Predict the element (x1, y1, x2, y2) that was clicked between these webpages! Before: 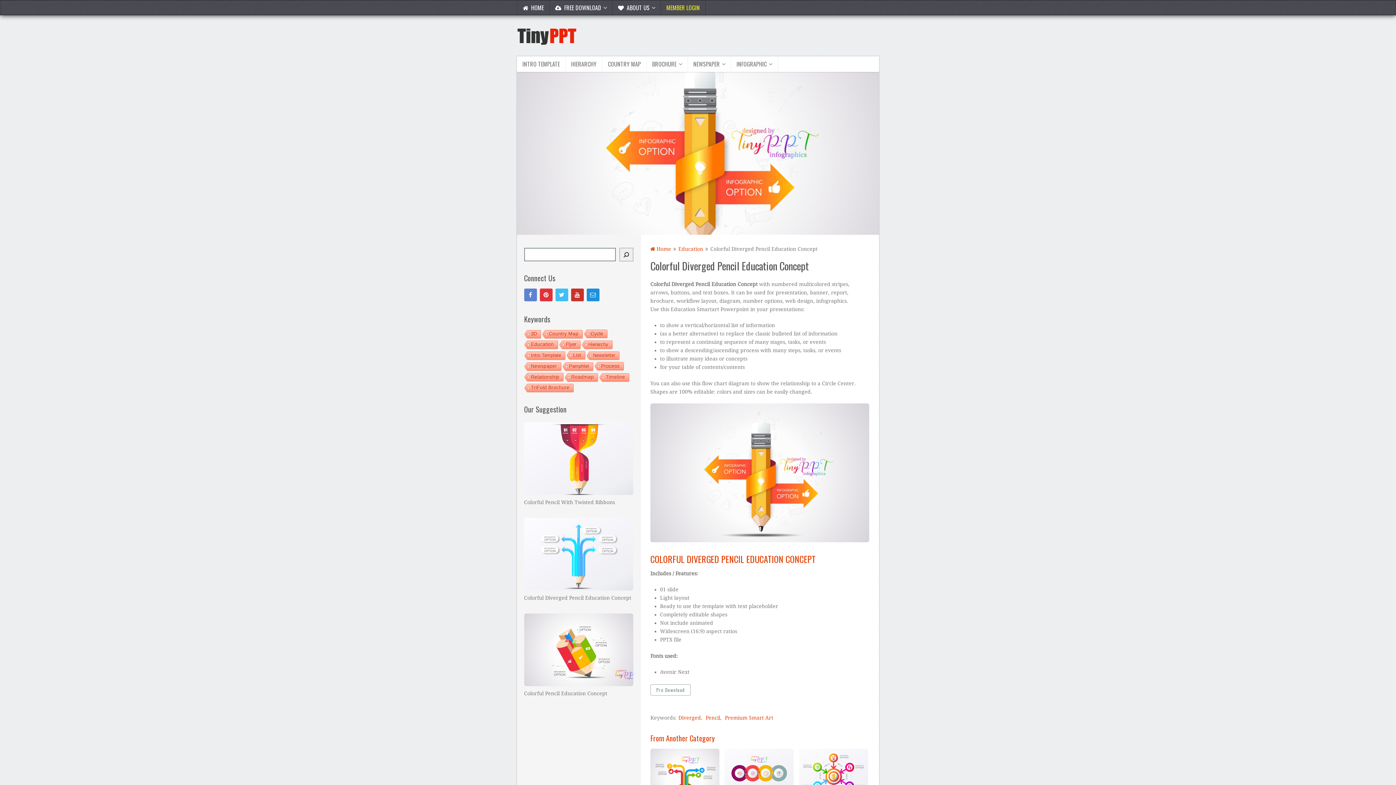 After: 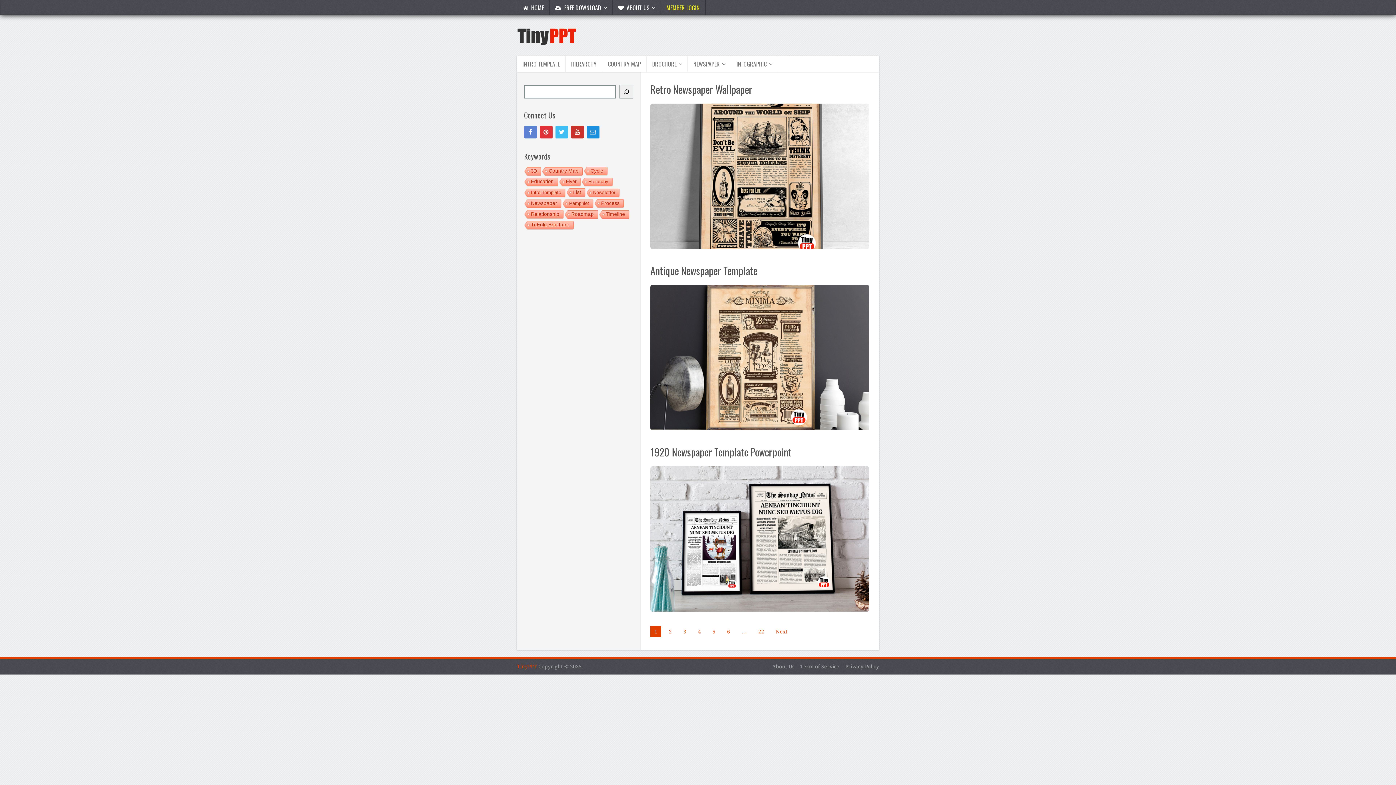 Action: bbox: (523, 362, 560, 371) label: Newspaper (66 items)